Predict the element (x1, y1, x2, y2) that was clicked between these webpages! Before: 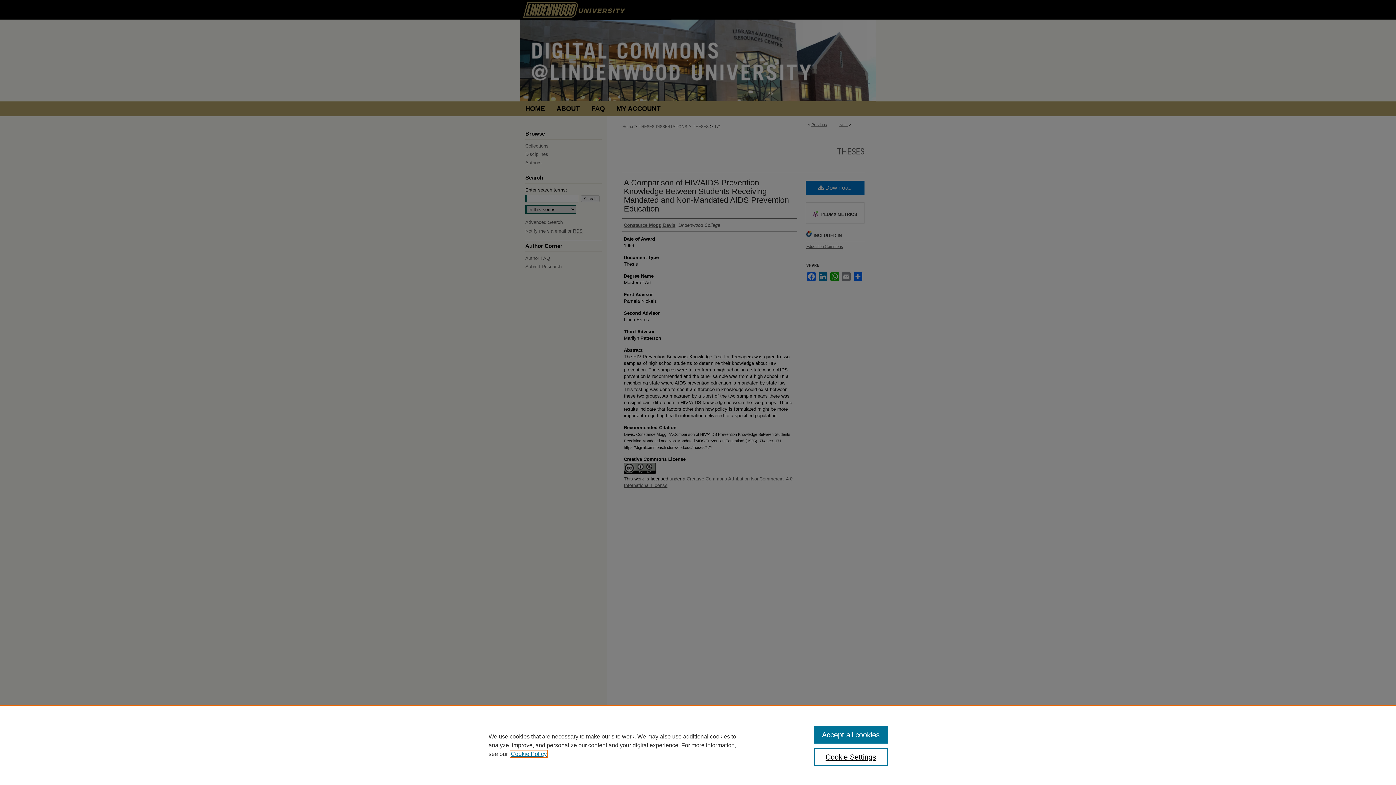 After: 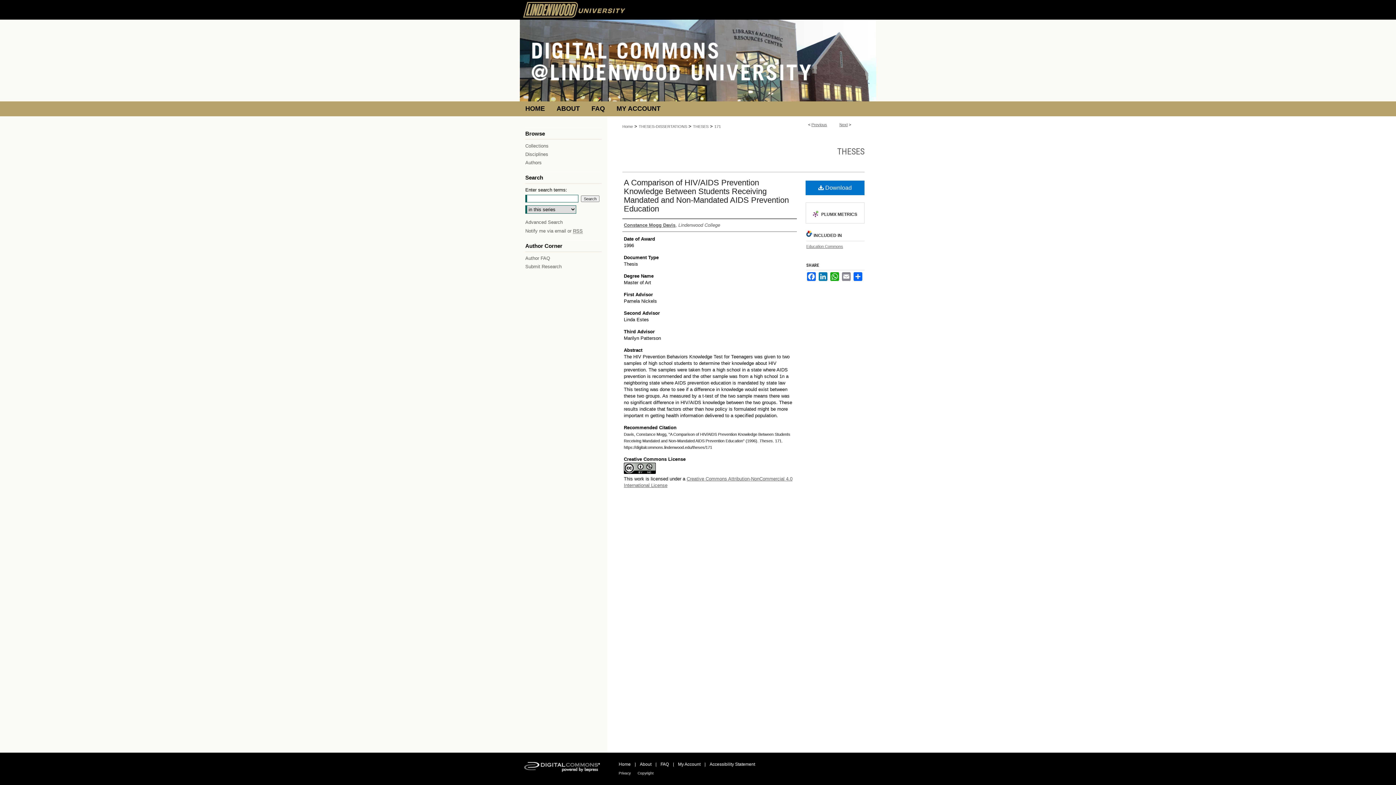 Action: label: Accept all cookies bbox: (814, 726, 887, 744)